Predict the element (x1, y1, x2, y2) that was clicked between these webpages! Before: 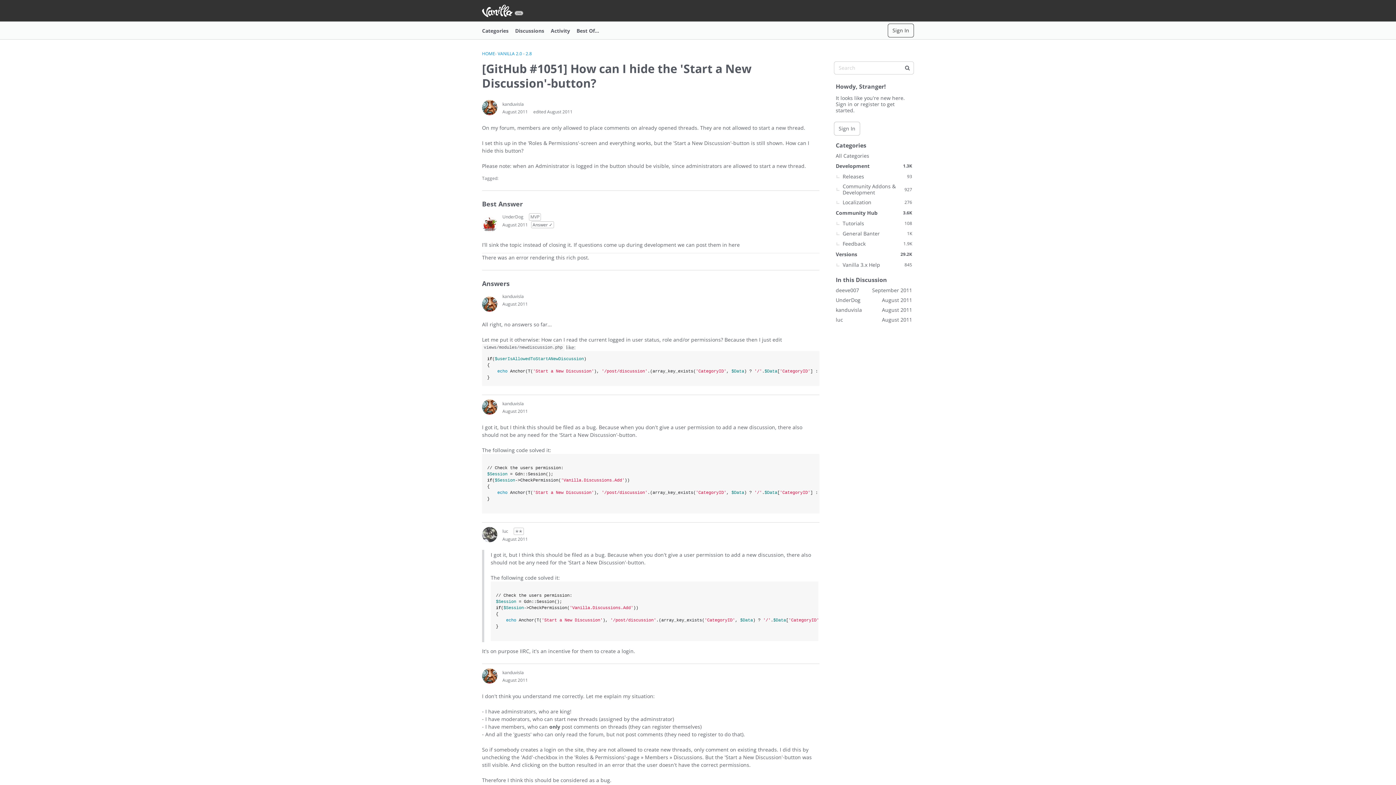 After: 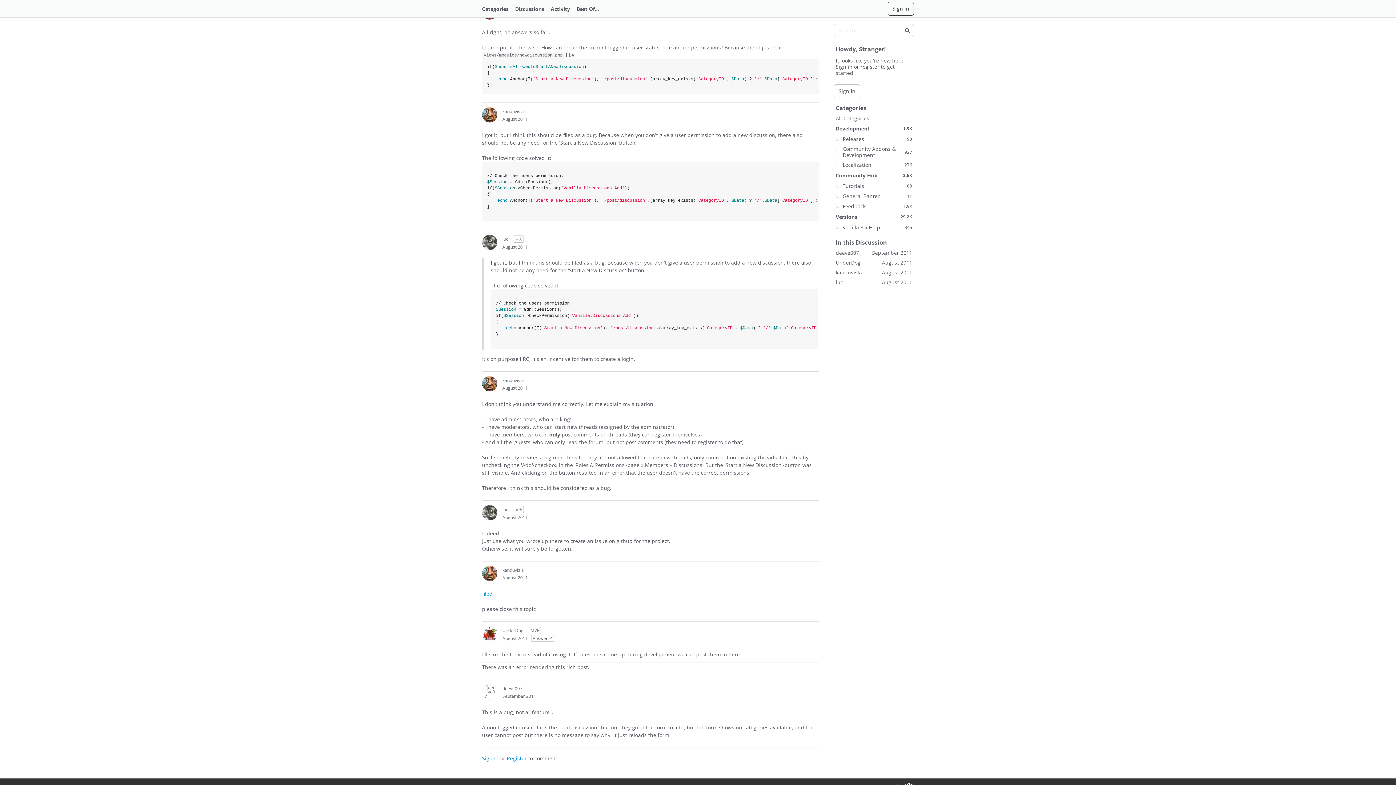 Action: bbox: (502, 300, 528, 307) label: August 2011